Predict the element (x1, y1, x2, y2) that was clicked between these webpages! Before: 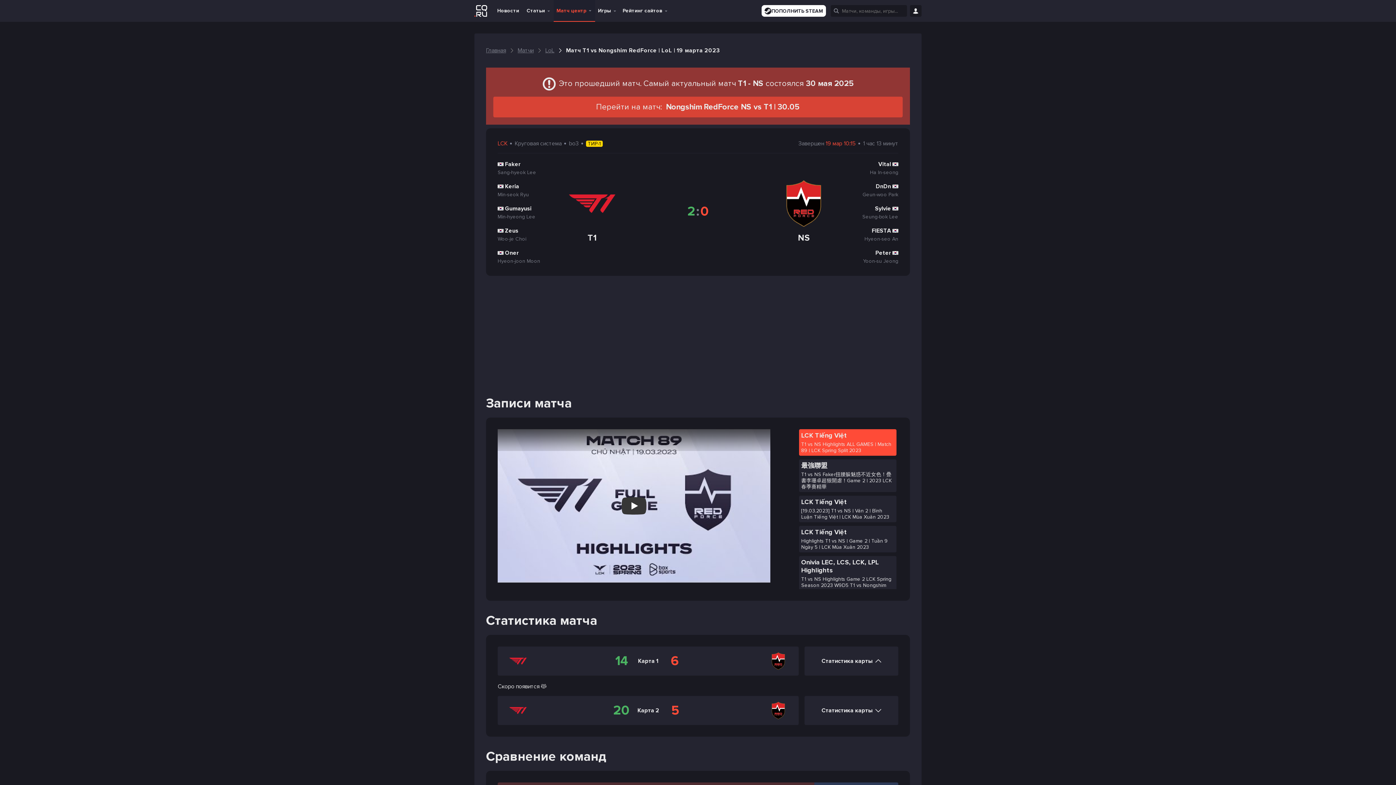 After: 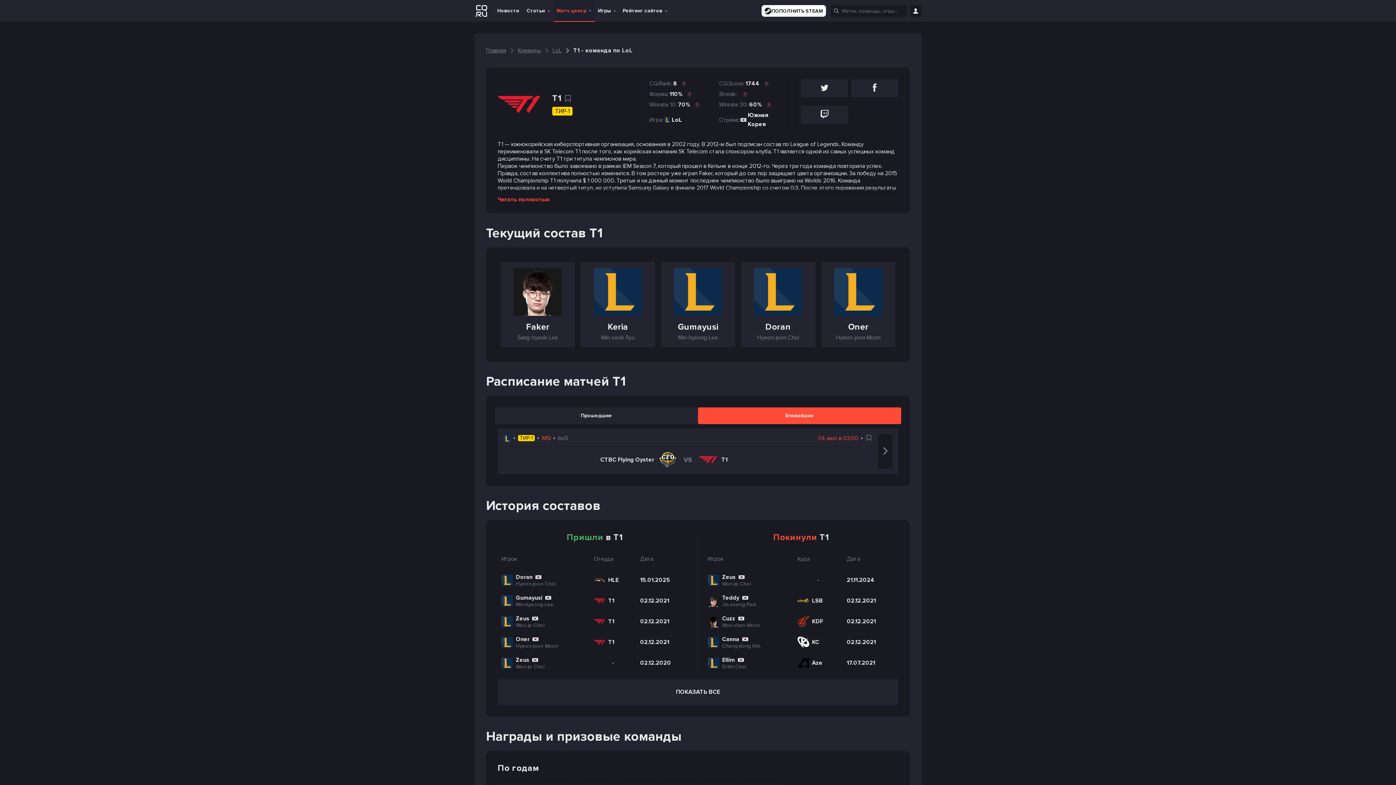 Action: bbox: (569, 180, 615, 243) label: T1